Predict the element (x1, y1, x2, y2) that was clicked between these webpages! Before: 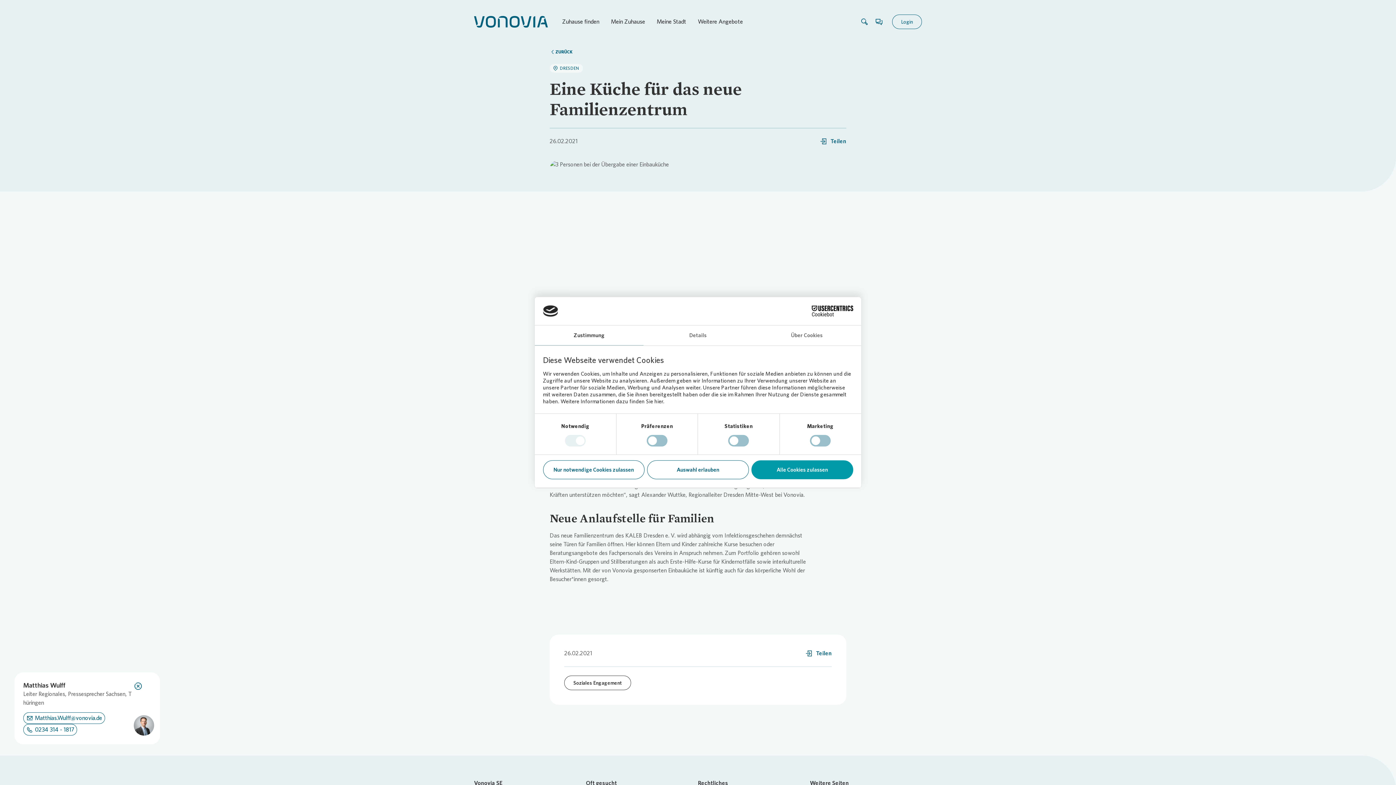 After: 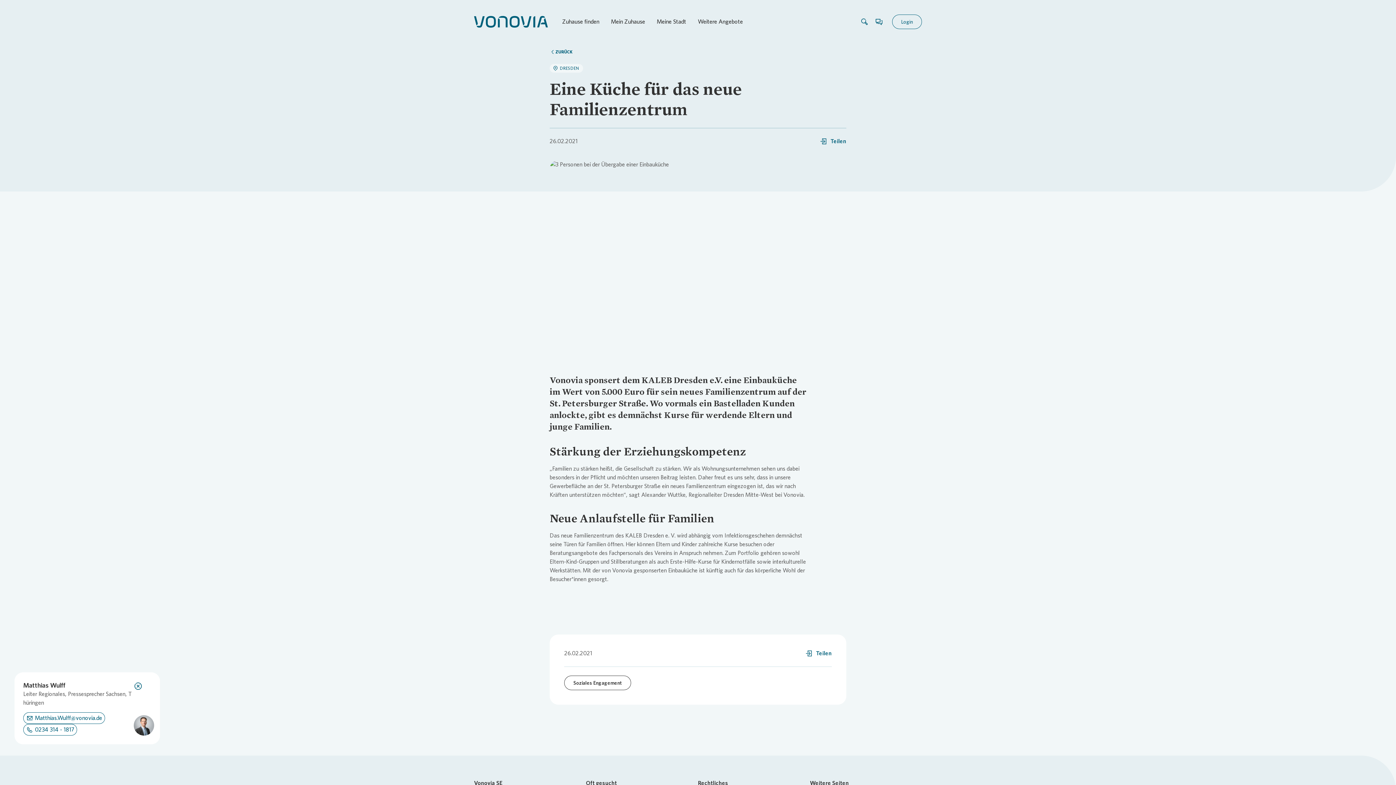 Action: label: Alle Cookies zulassen bbox: (751, 460, 853, 479)